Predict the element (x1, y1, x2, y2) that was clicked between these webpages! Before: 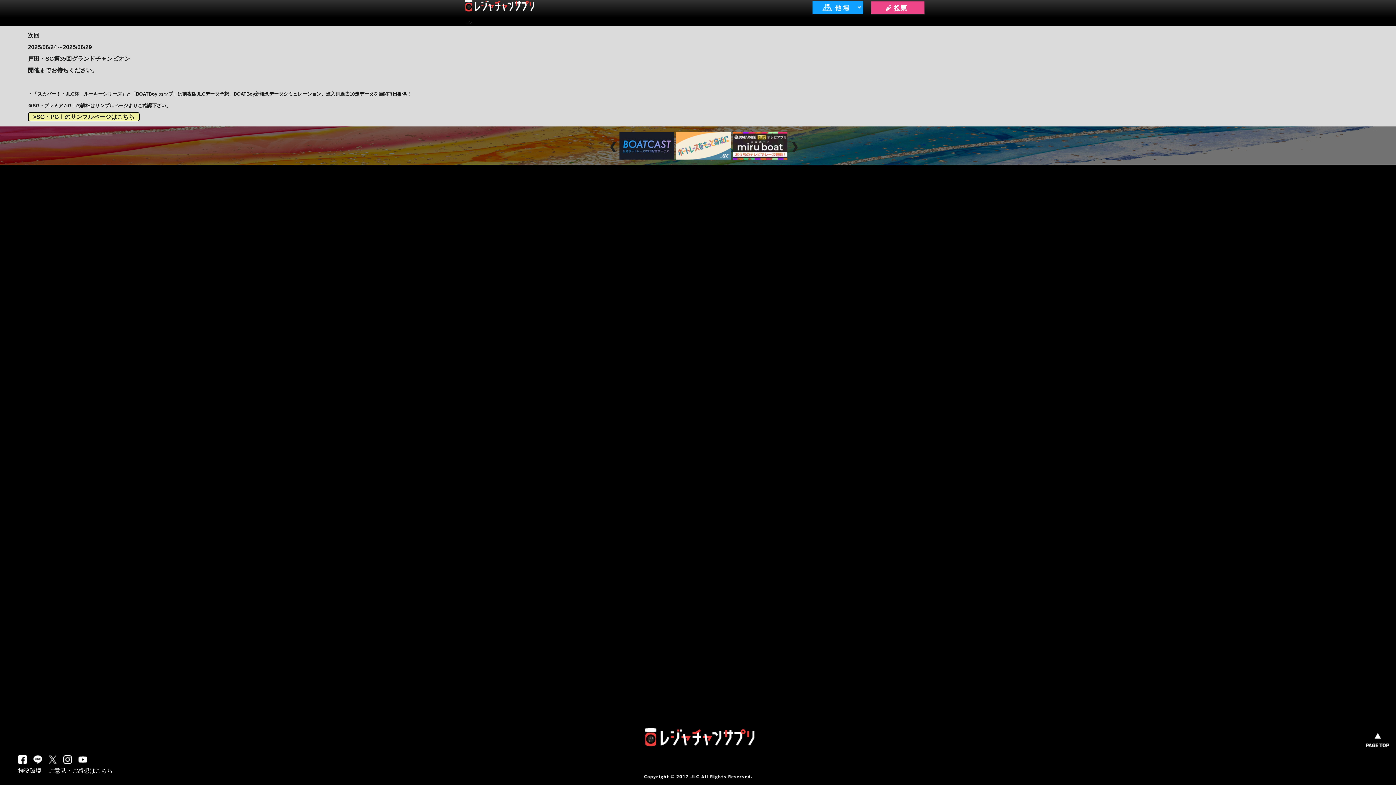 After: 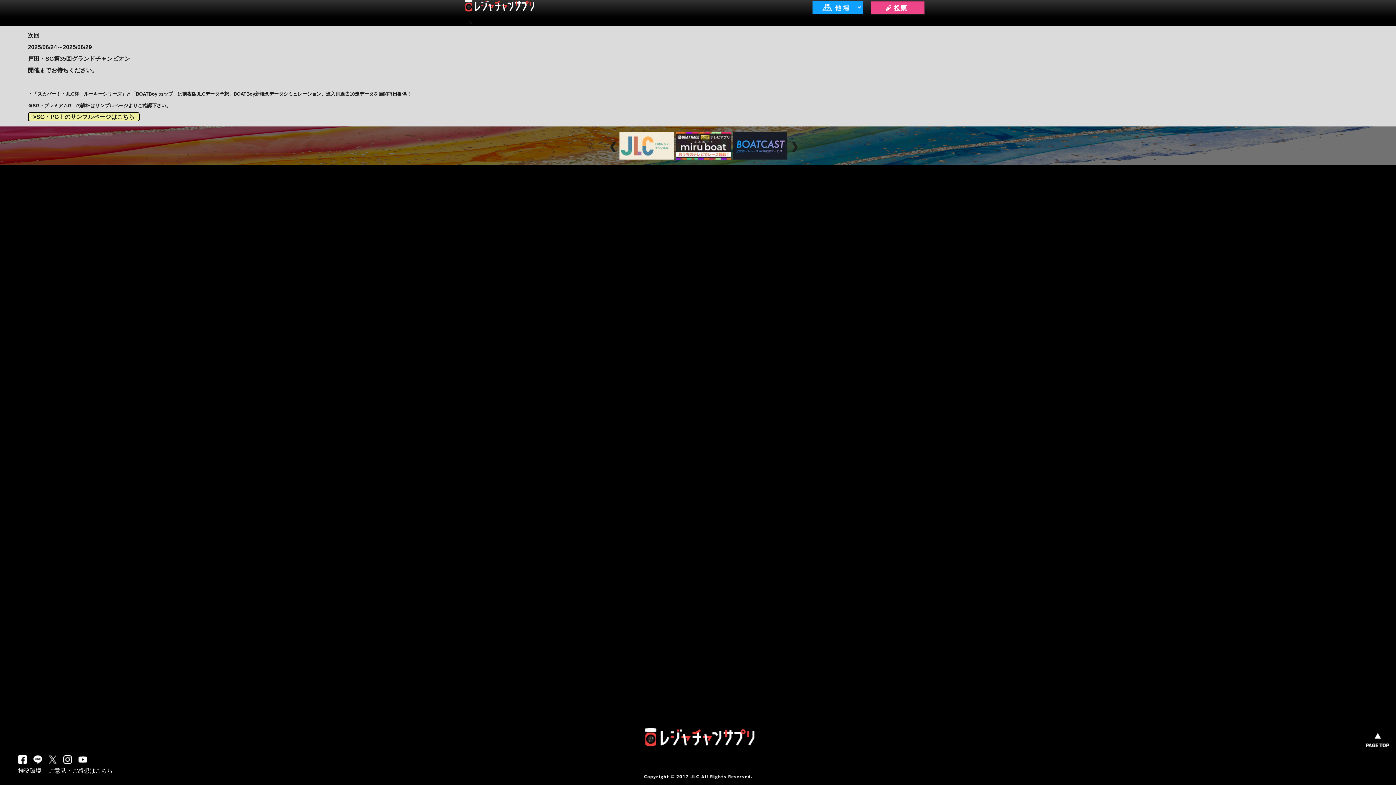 Action: bbox: (619, 132, 674, 159)